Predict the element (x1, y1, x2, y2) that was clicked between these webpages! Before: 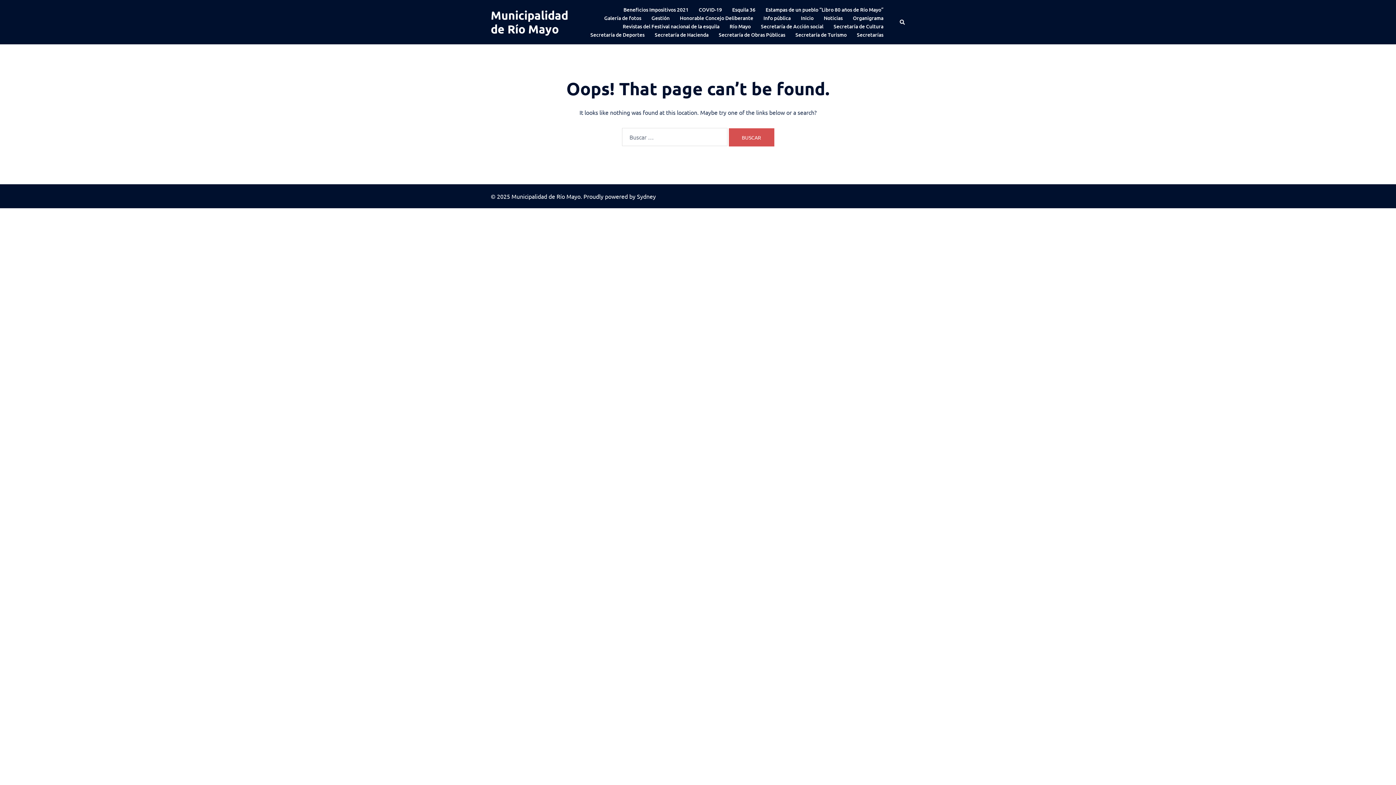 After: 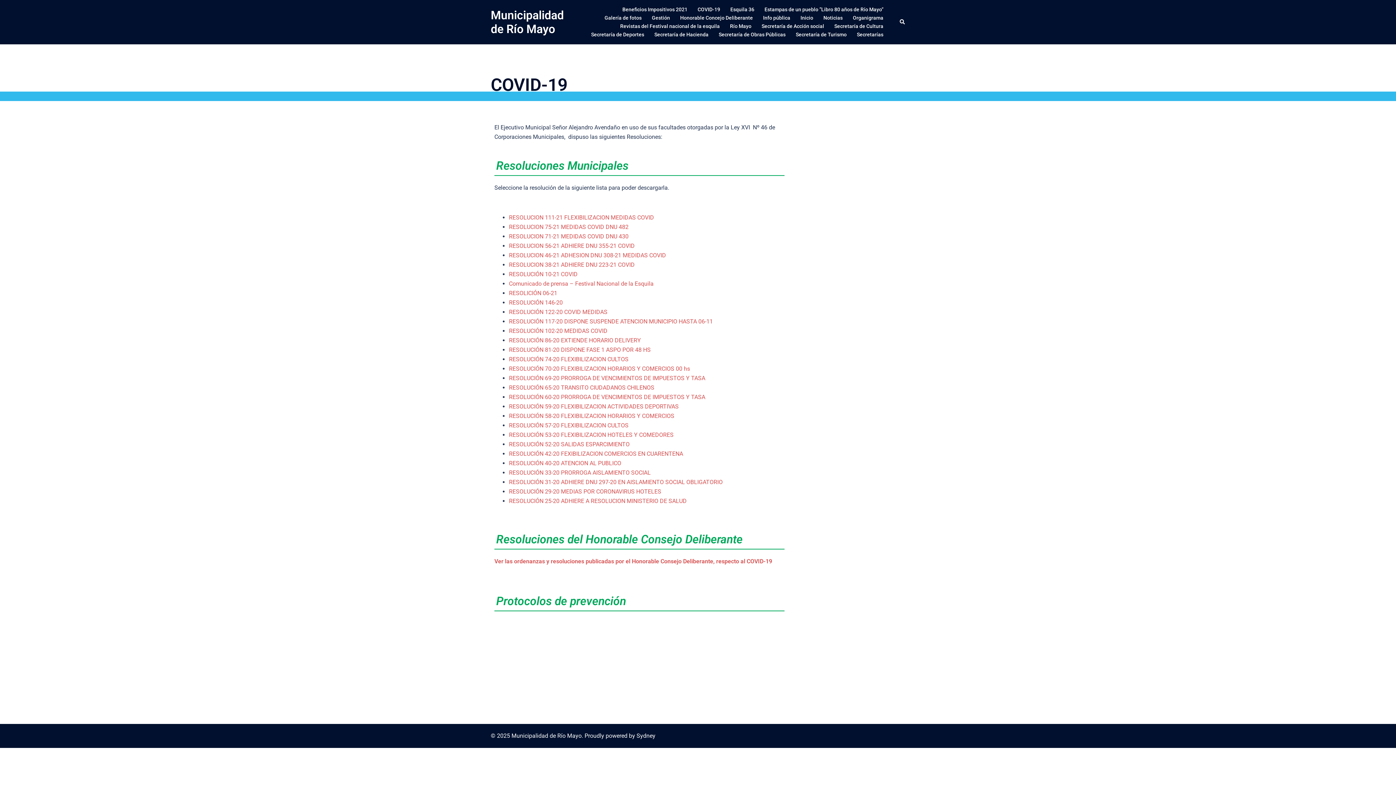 Action: bbox: (698, 5, 722, 13) label: COVID-19